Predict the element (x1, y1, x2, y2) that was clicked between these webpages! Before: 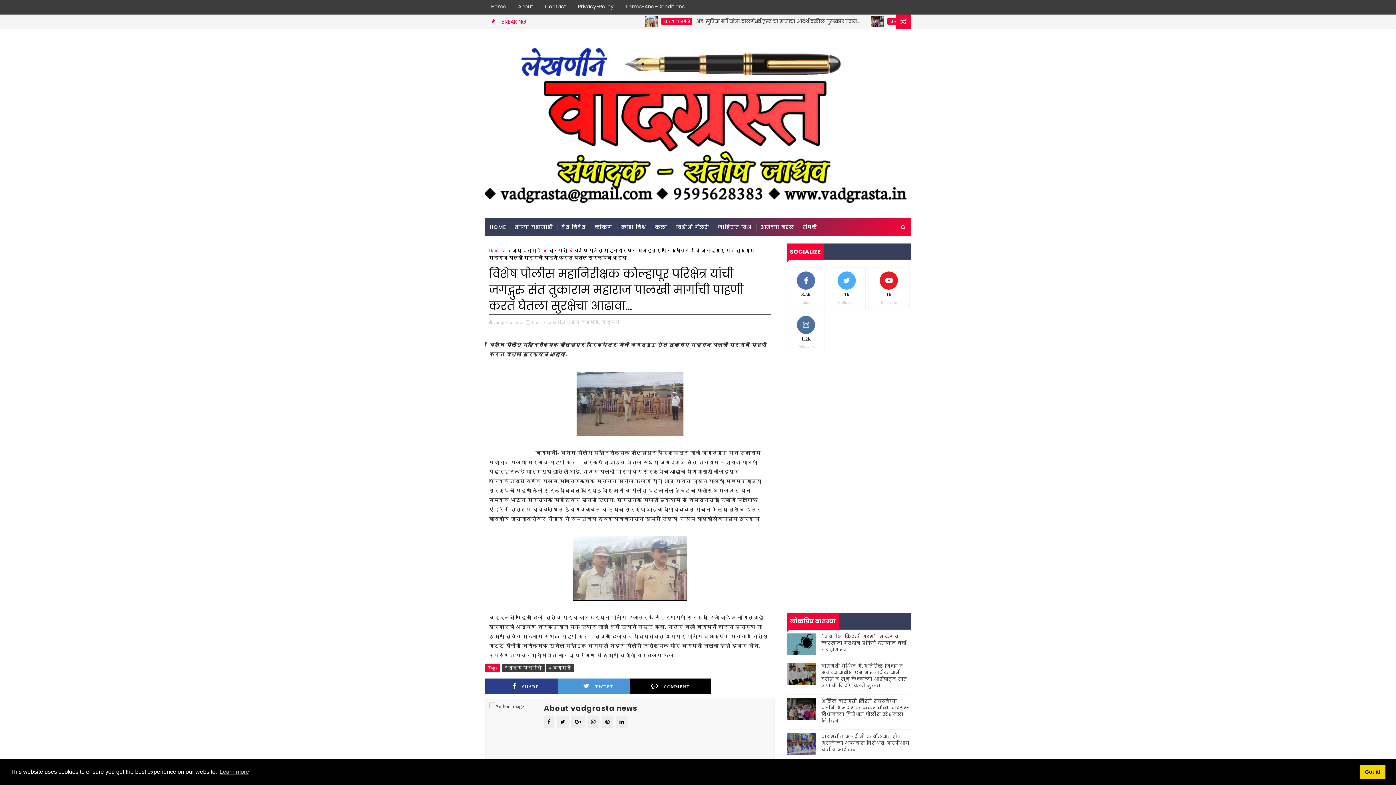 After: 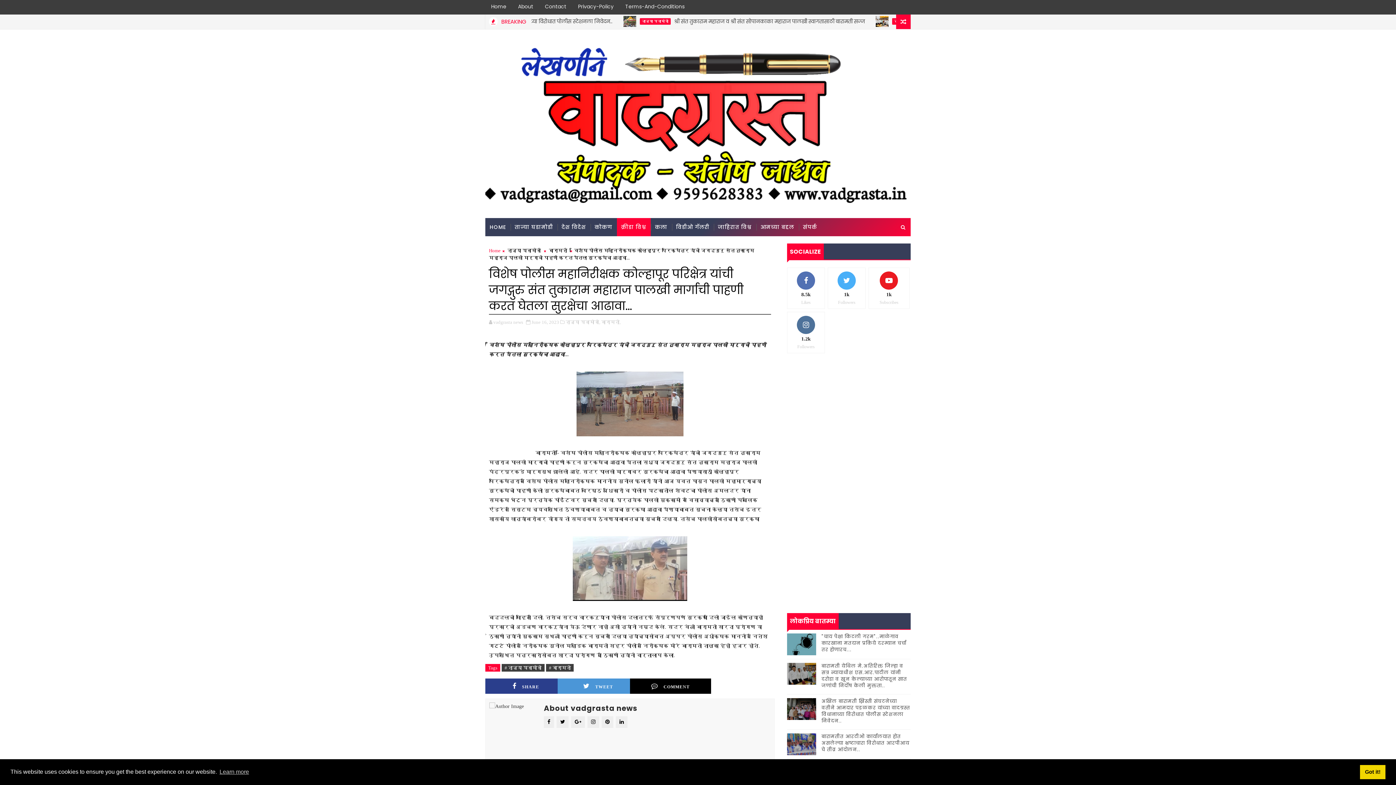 Action: label: क्रीडा विश्व bbox: (617, 218, 650, 236)